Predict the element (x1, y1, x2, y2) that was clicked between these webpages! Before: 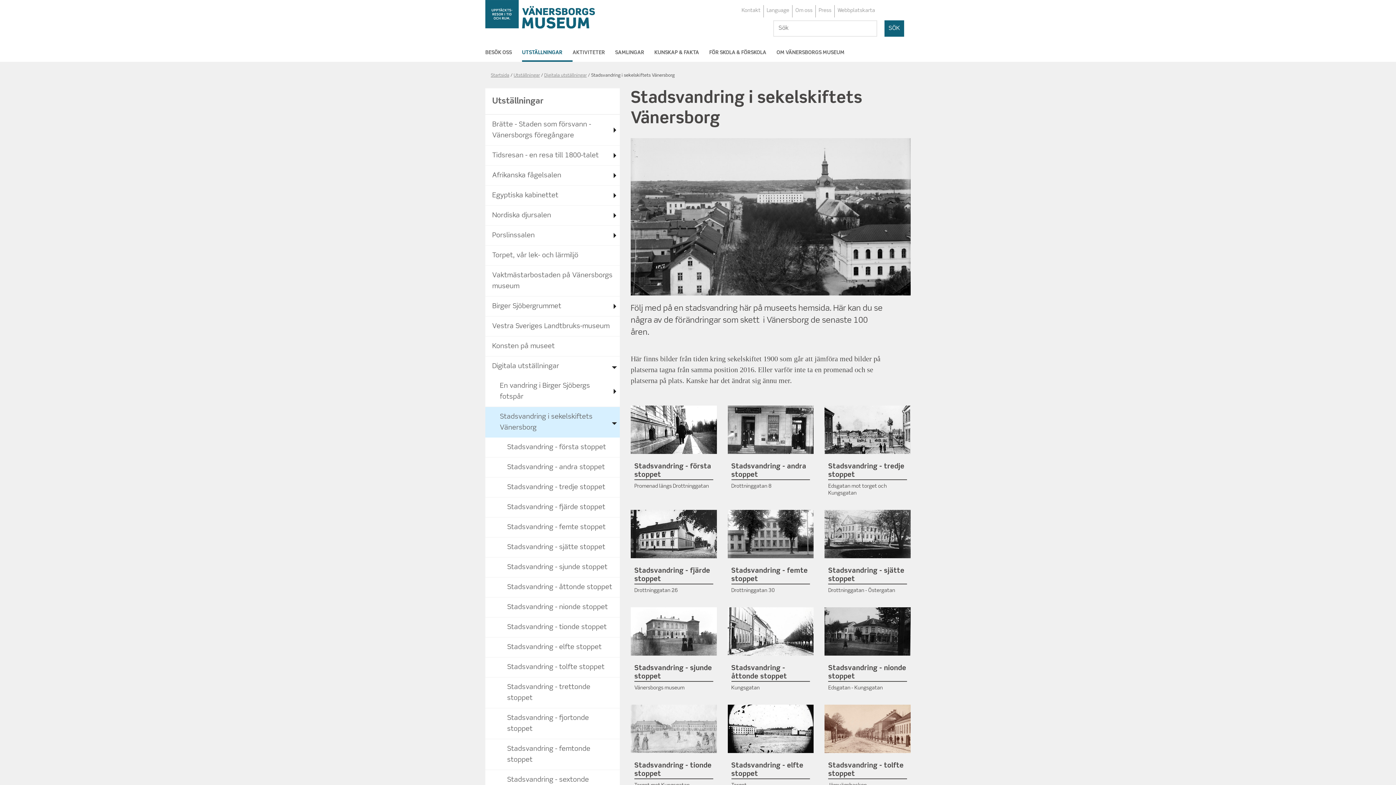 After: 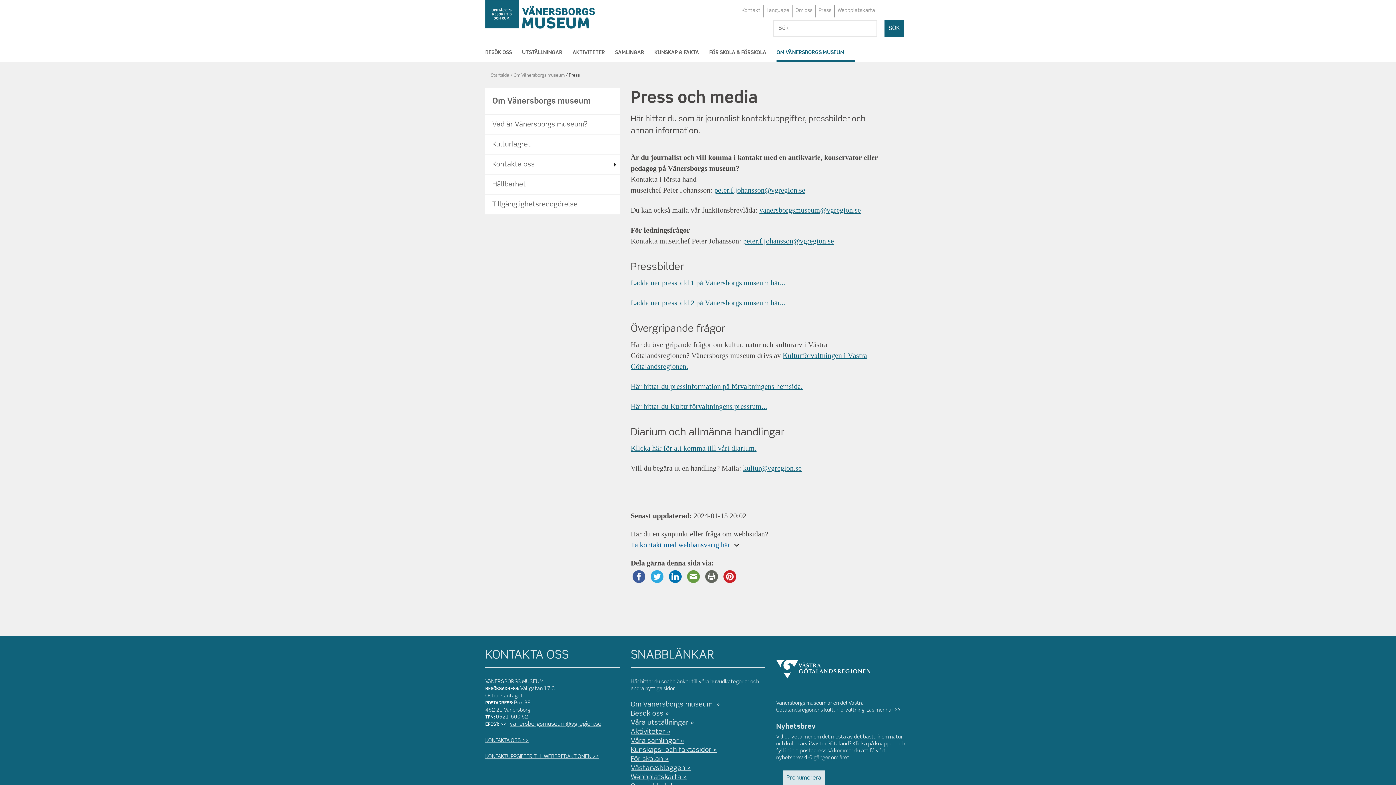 Action: bbox: (816, 5, 834, 16) label: Press